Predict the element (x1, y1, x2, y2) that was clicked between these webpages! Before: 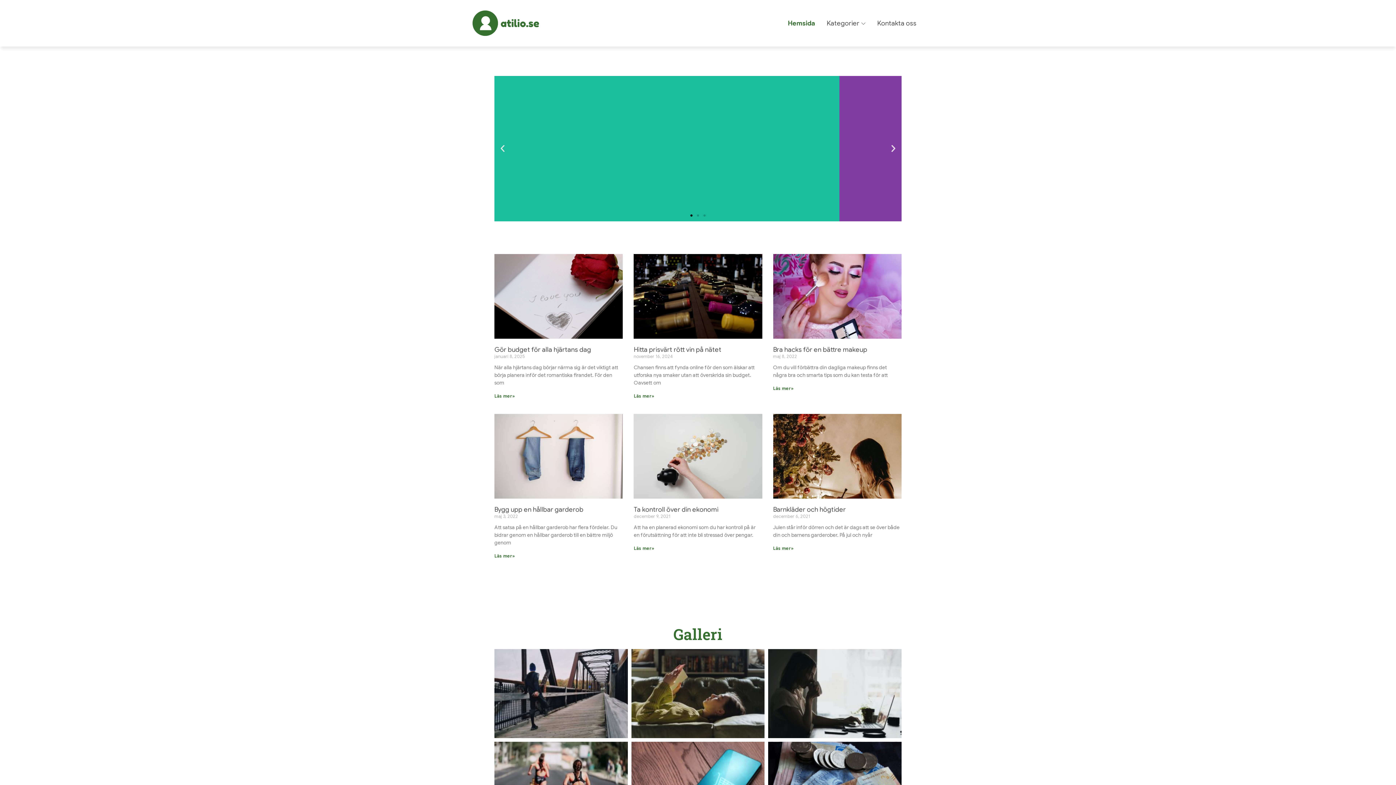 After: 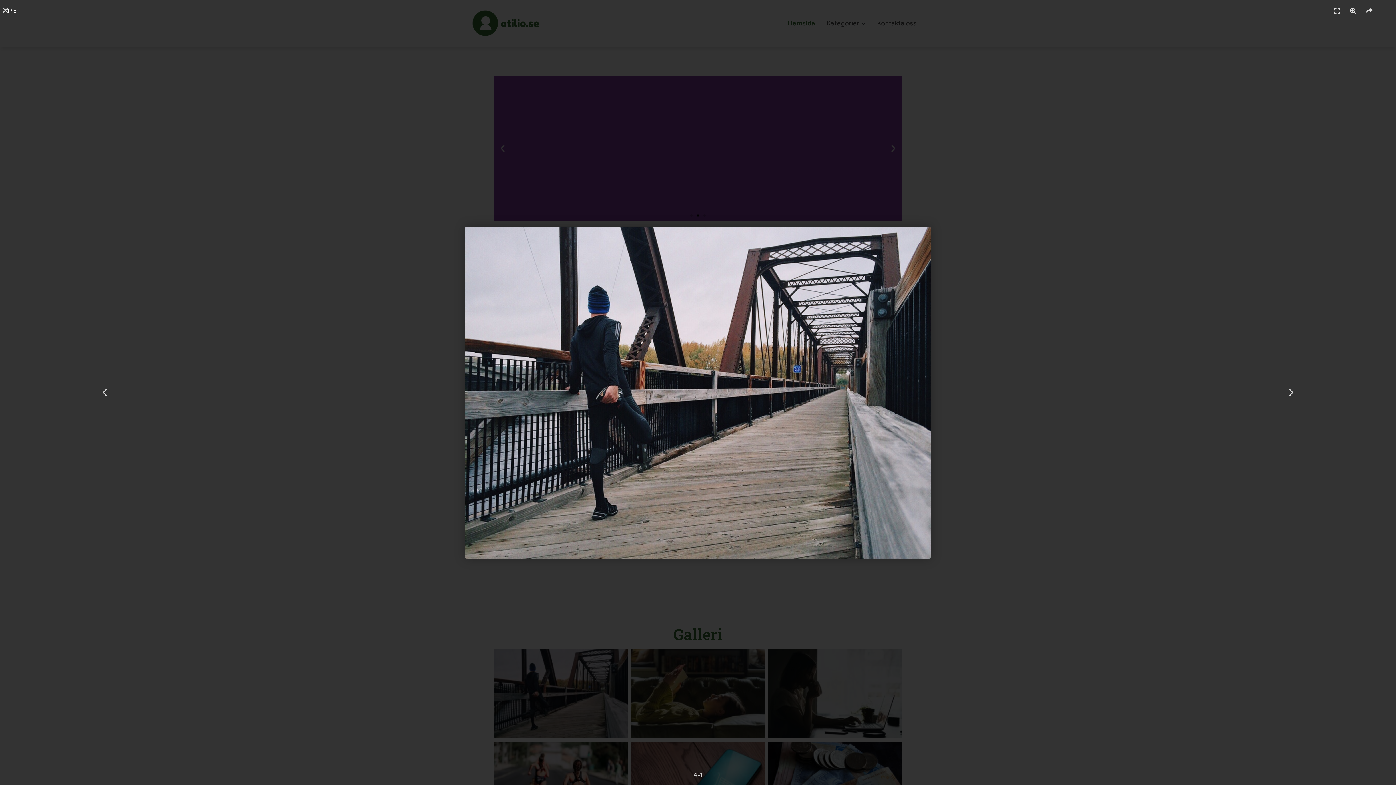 Action: bbox: (494, 649, 627, 738)